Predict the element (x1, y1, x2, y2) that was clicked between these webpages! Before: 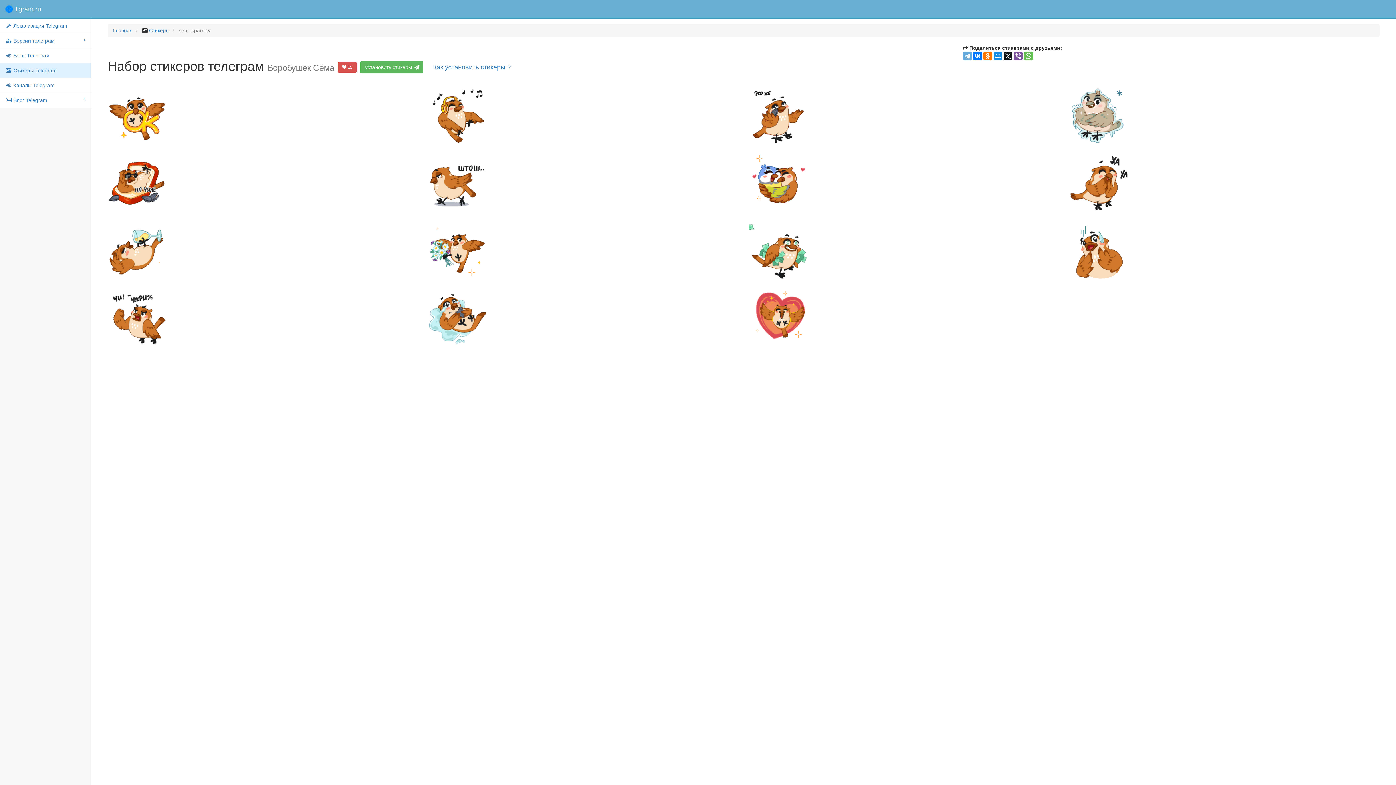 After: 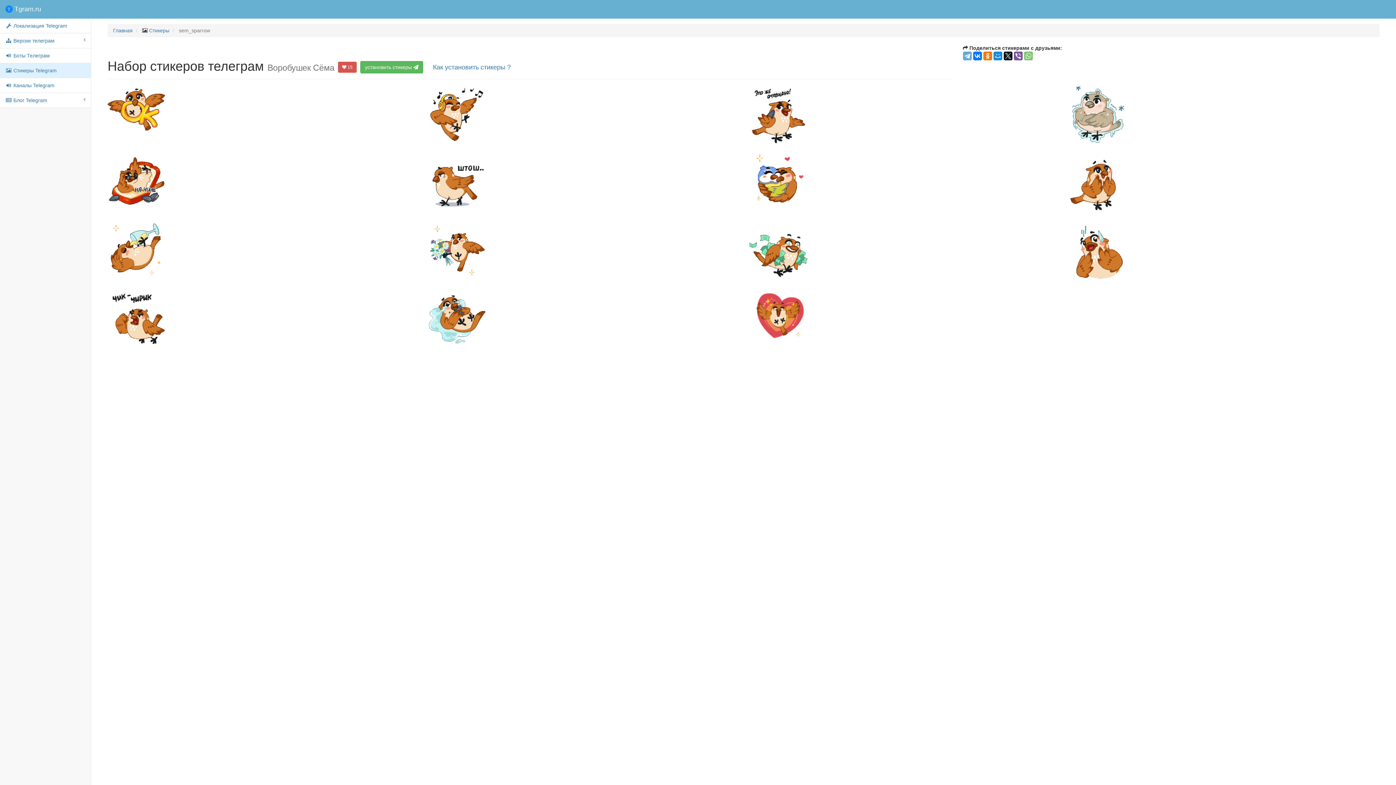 Action: bbox: (1024, 51, 1032, 60)